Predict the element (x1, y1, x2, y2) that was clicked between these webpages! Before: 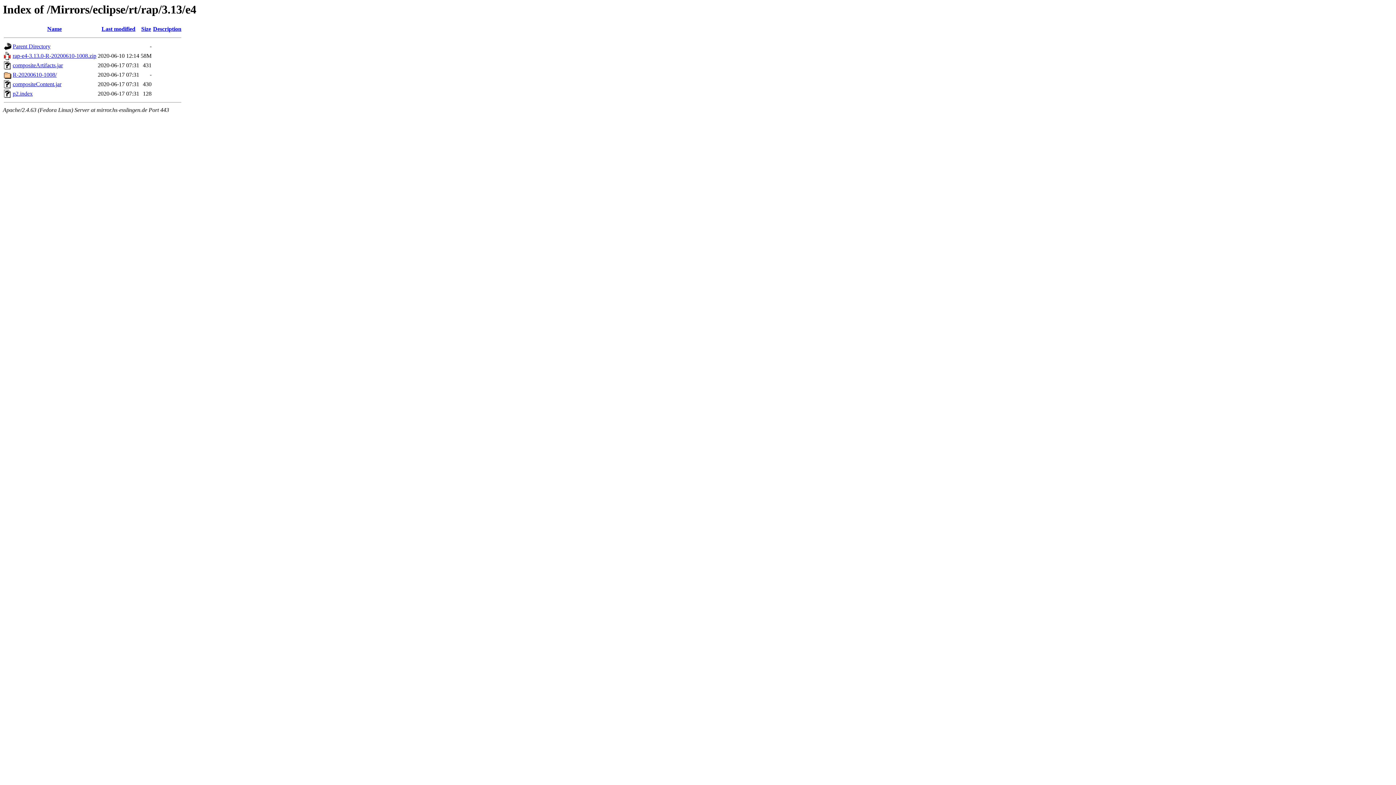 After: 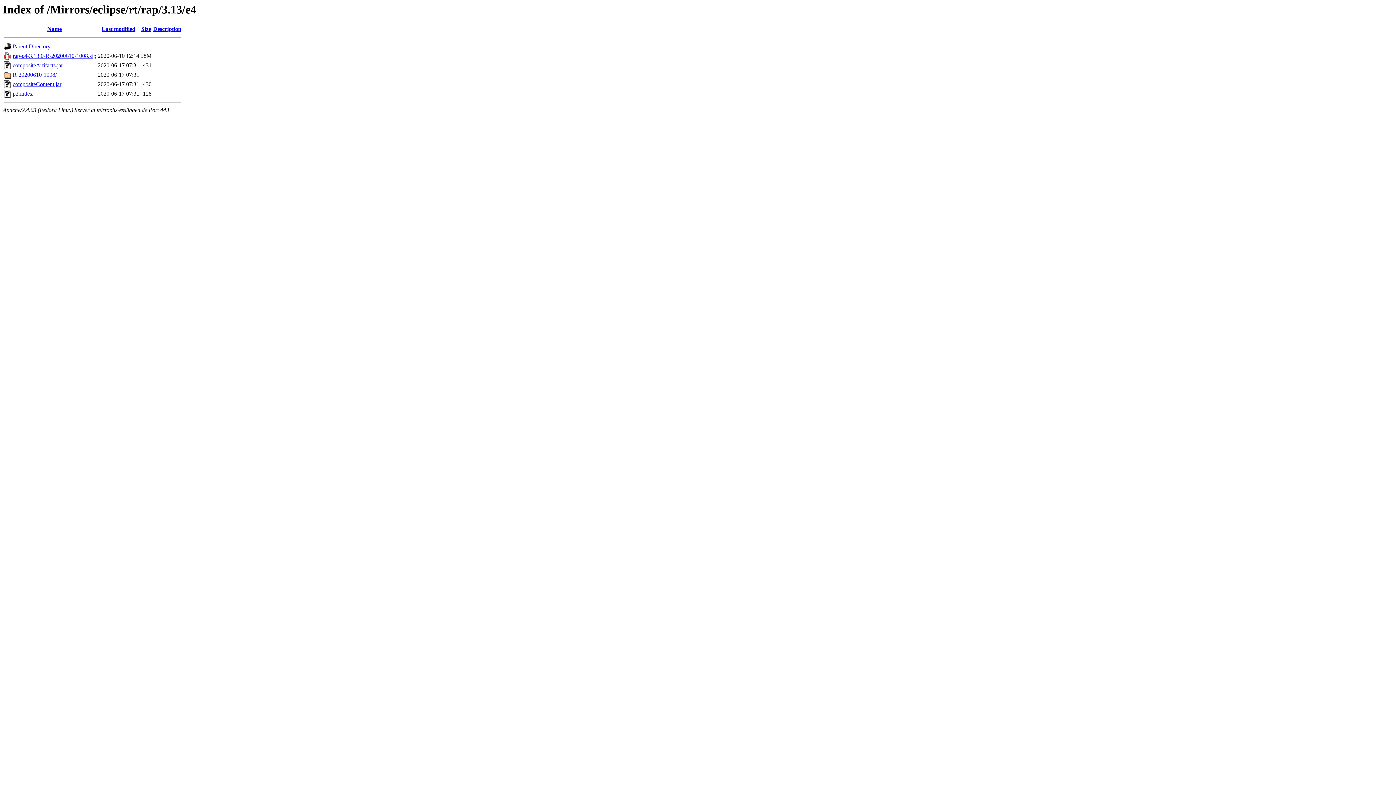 Action: label: rap-e4-3.13.0-R-20200610-1008.zip bbox: (12, 52, 96, 59)